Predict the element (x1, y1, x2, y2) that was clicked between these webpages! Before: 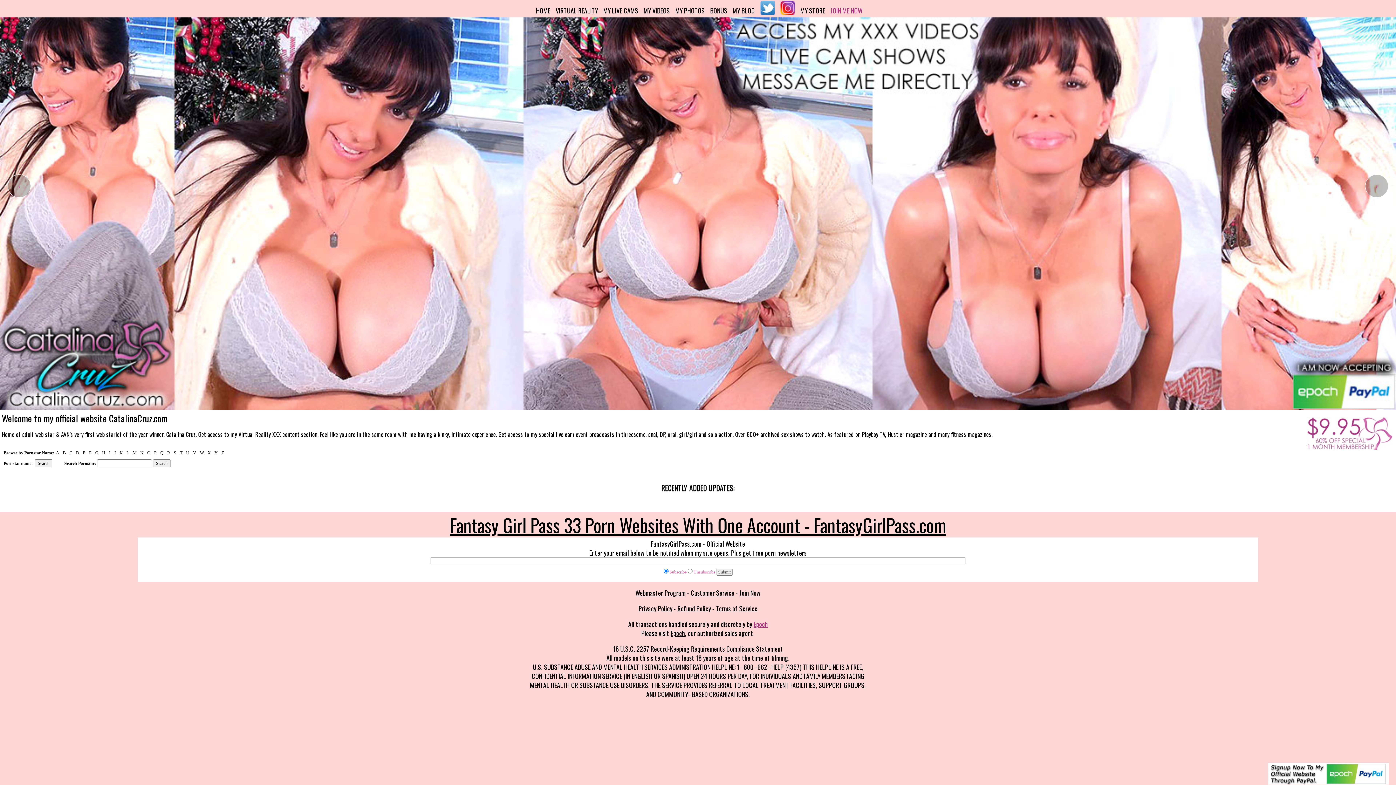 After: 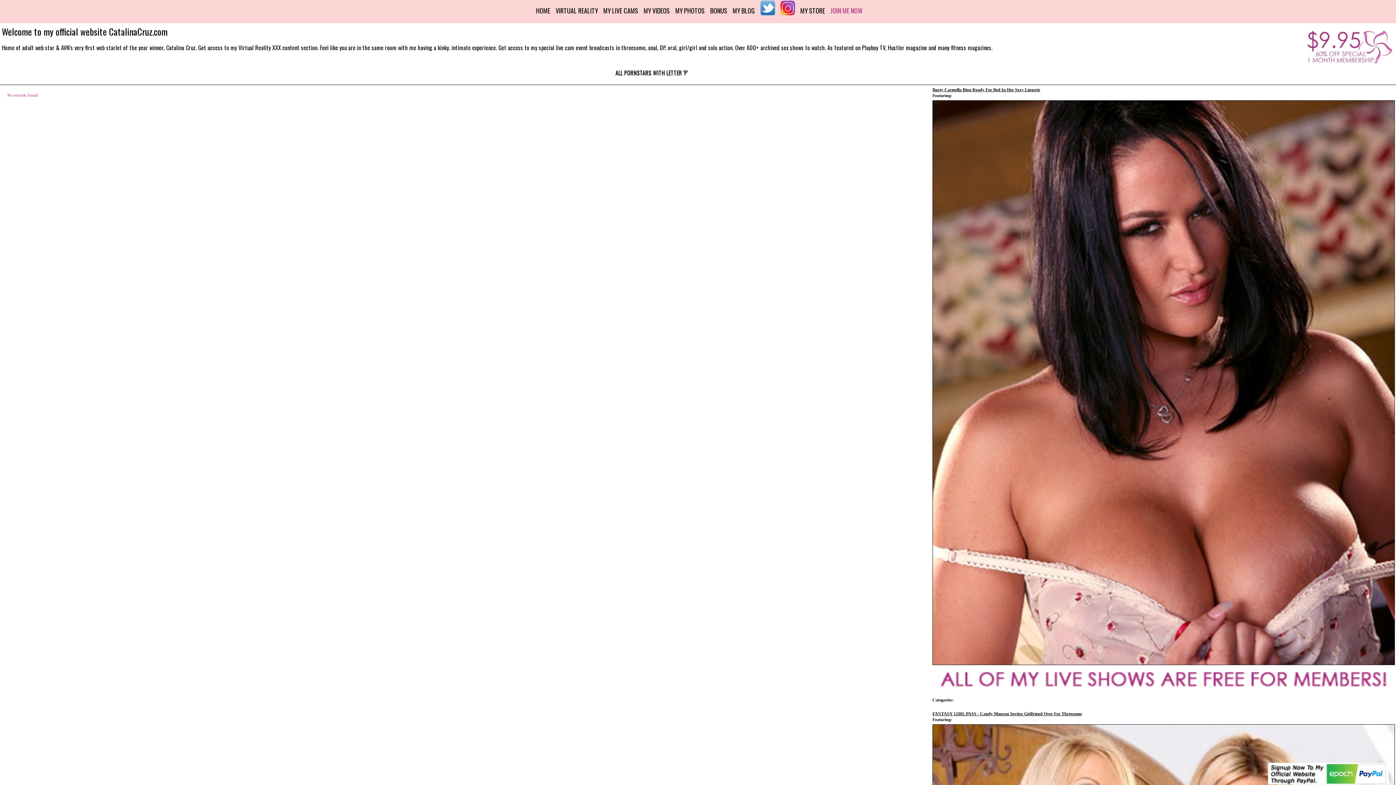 Action: bbox: (154, 450, 156, 455) label: P